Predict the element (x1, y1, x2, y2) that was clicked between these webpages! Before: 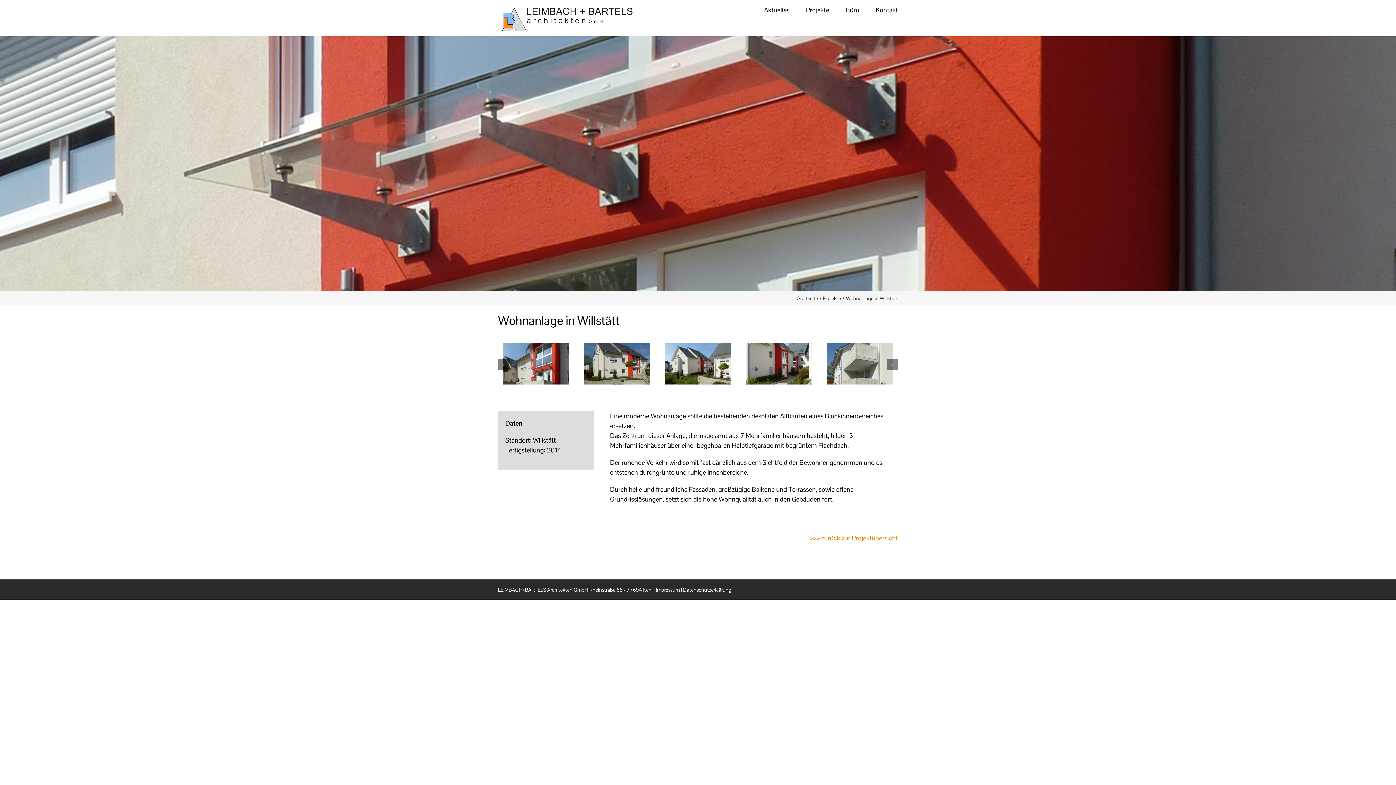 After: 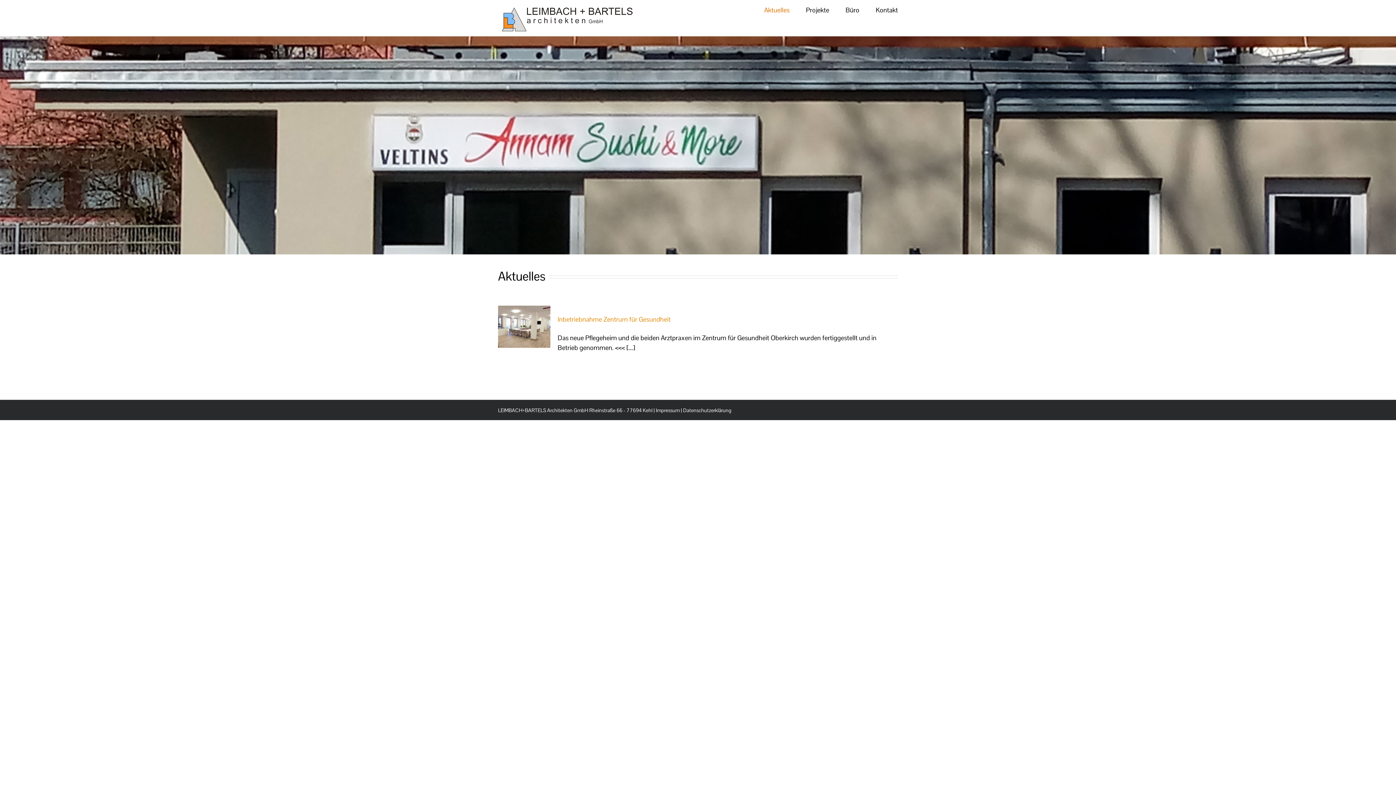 Action: bbox: (764, 0, 789, 20) label: Aktuelles